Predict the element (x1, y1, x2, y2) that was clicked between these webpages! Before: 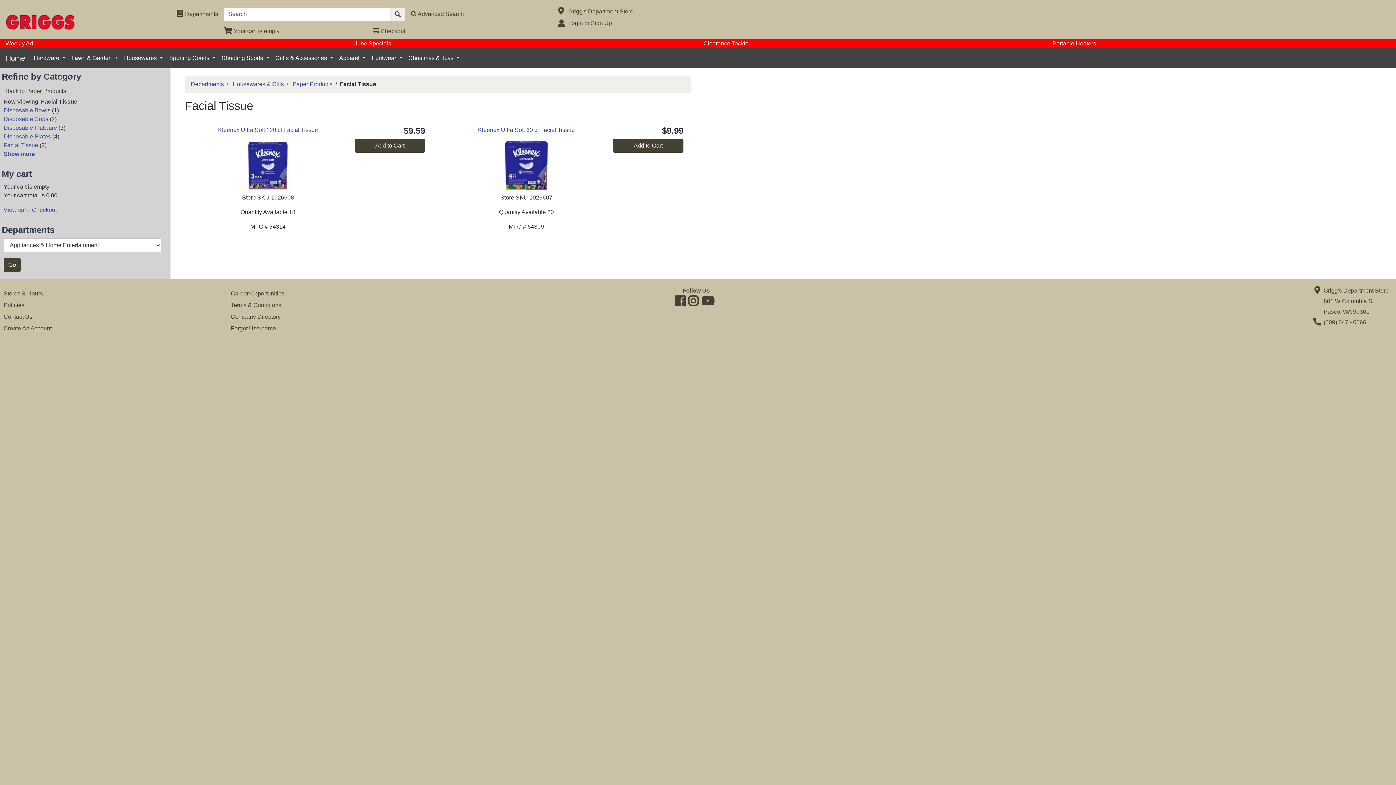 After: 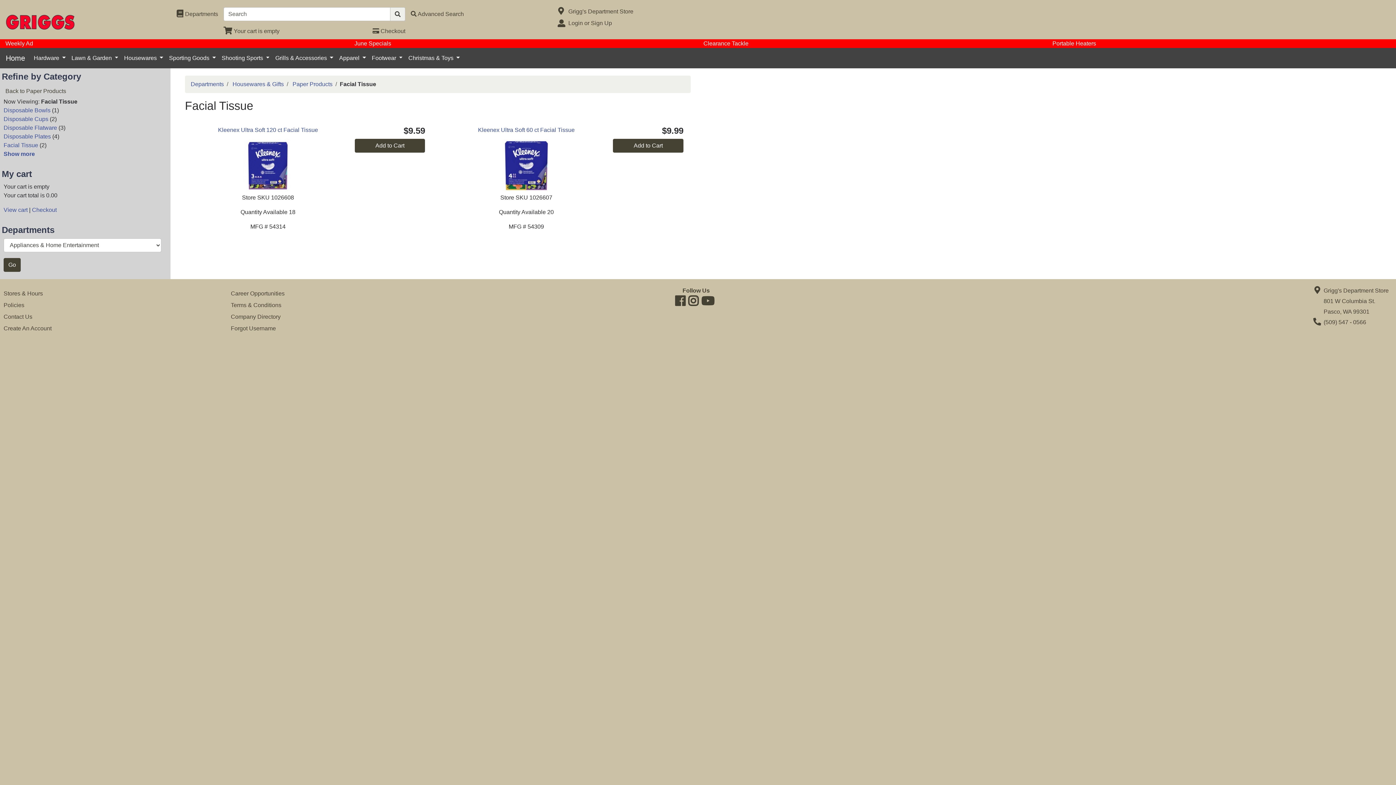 Action: label: Grills & Accessories  bbox: (272, 50, 336, 65)